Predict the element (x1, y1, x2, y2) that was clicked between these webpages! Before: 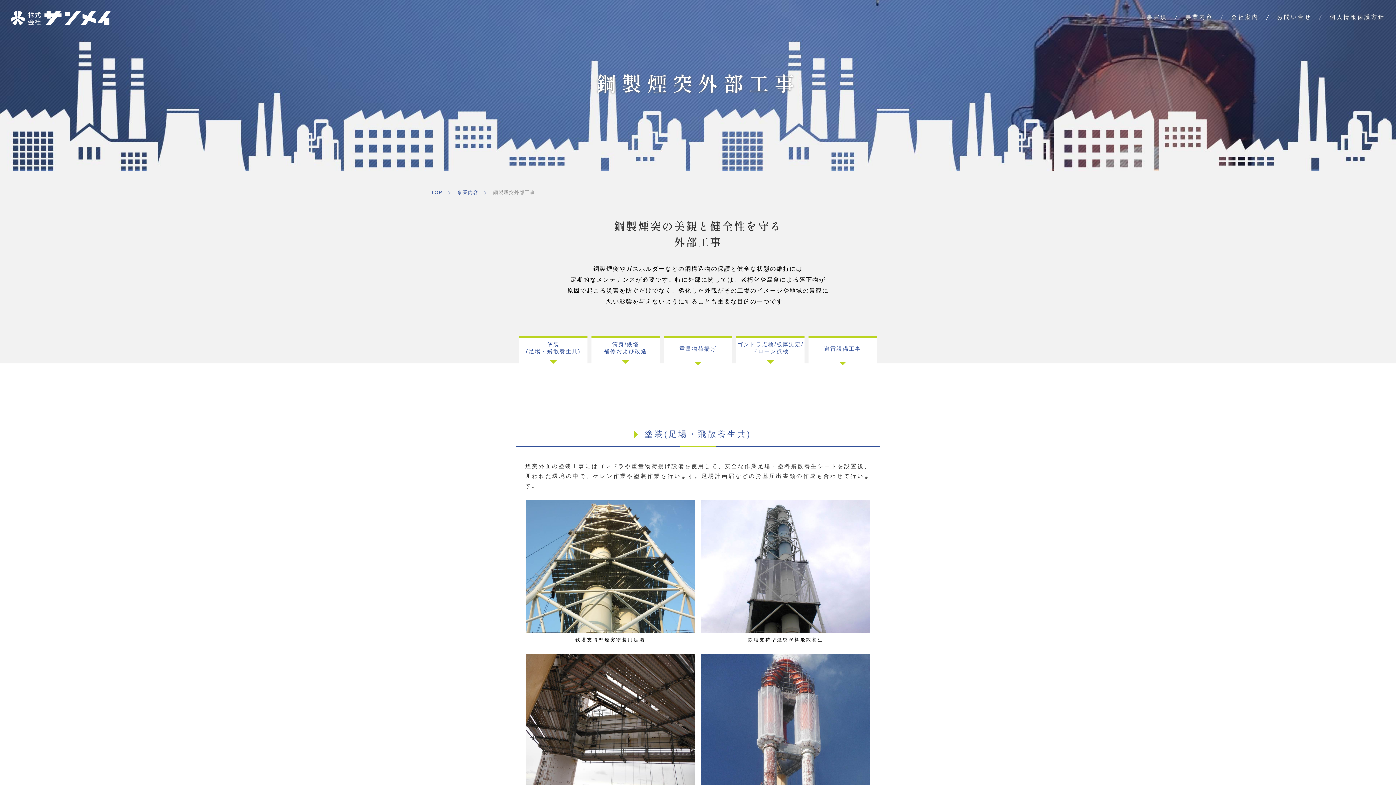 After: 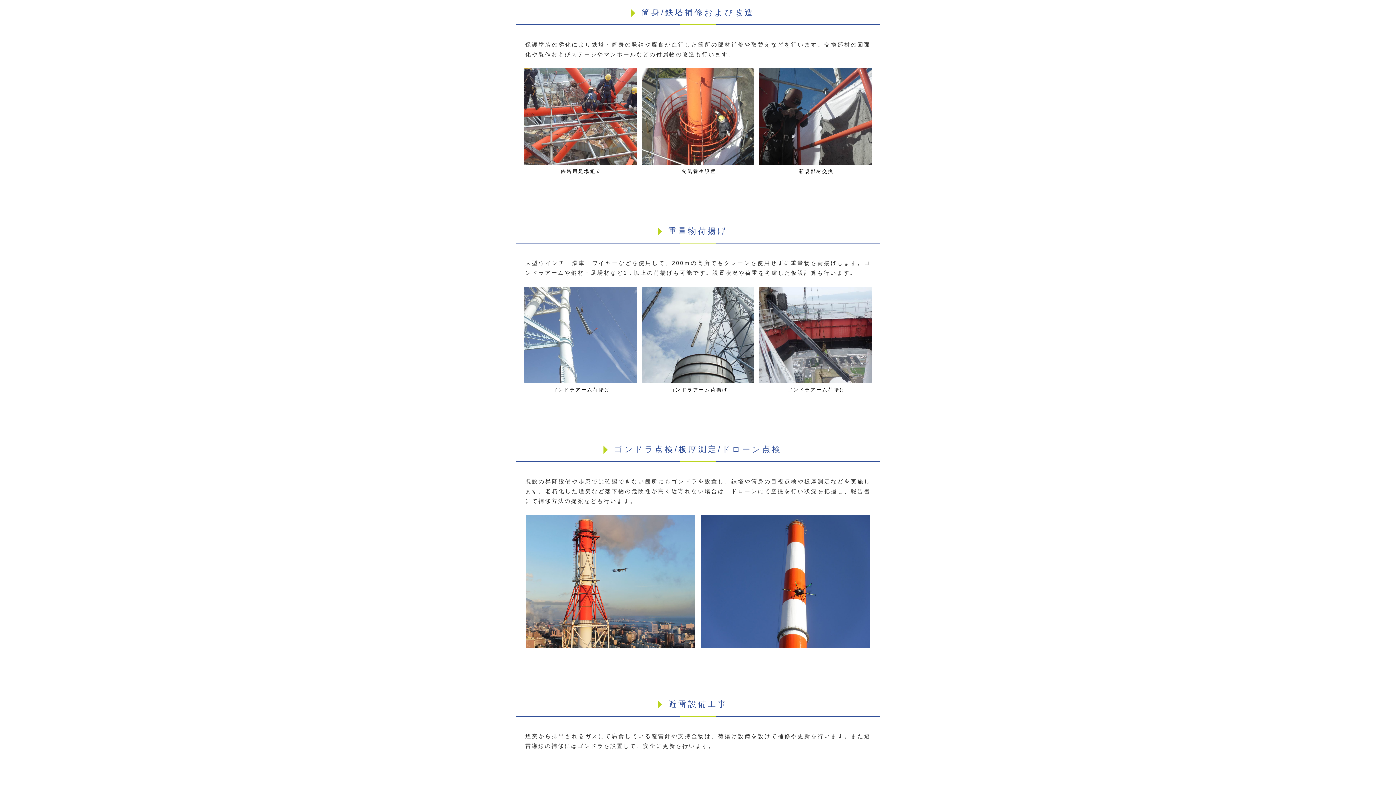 Action: label: 筒身/鉄塔
補修および改造 bbox: (591, 338, 660, 364)